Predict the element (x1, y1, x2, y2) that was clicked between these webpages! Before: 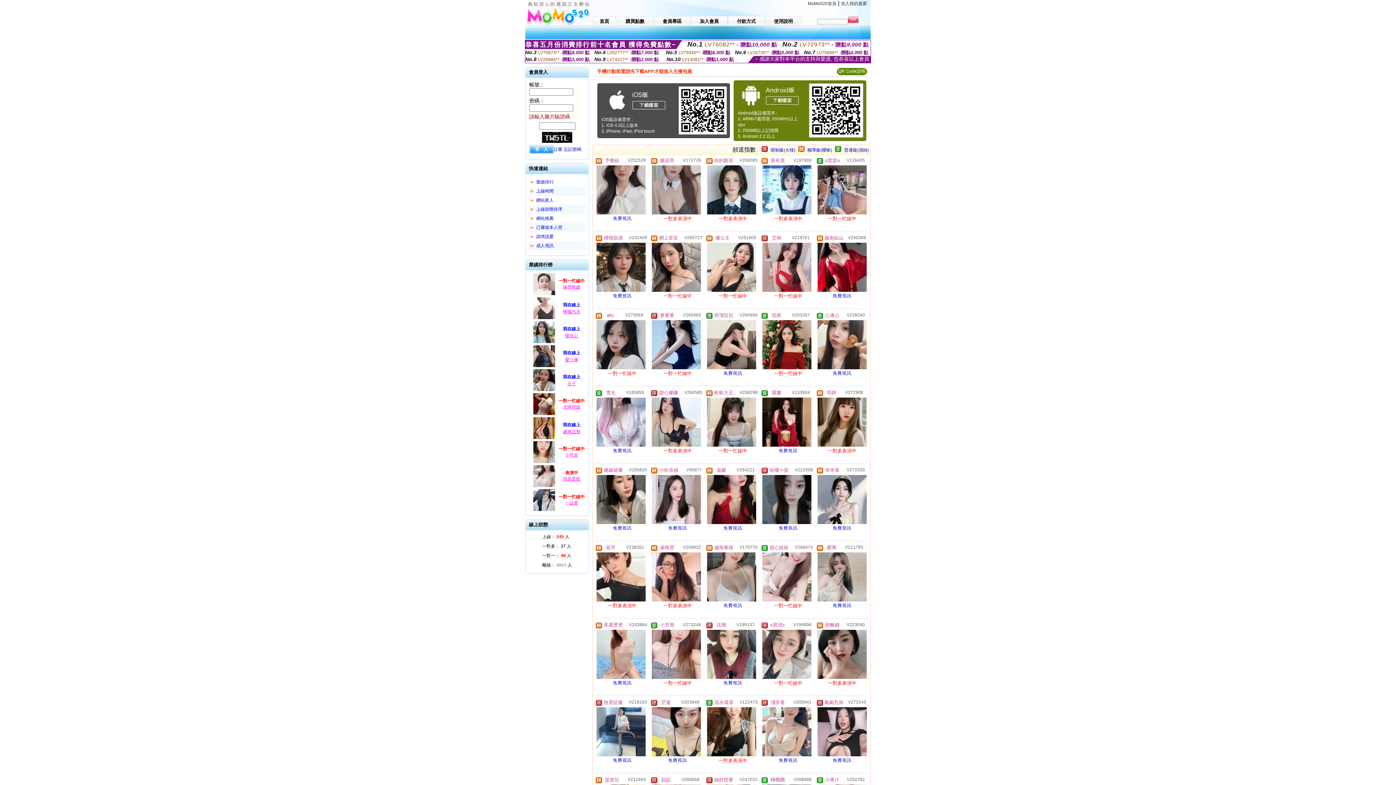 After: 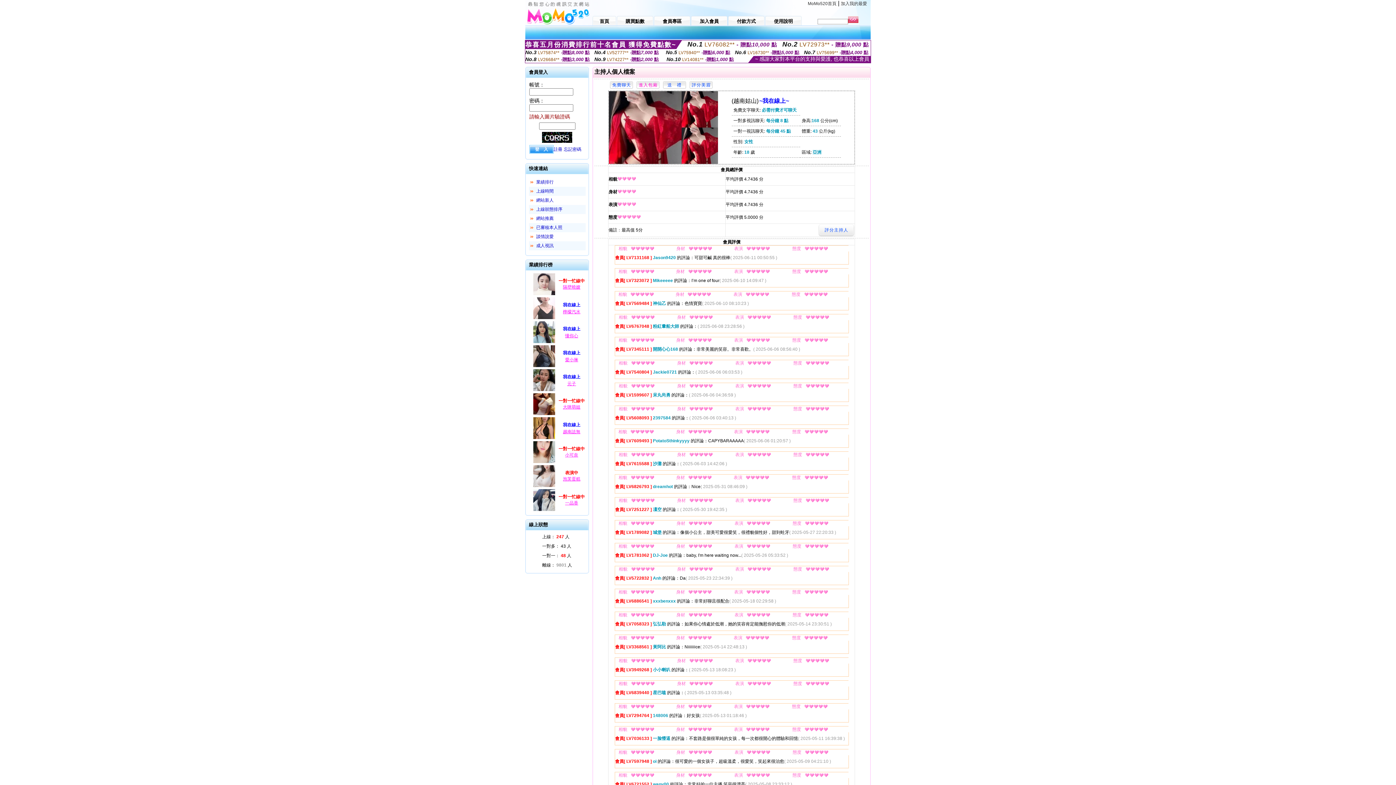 Action: bbox: (816, 289, 868, 294)